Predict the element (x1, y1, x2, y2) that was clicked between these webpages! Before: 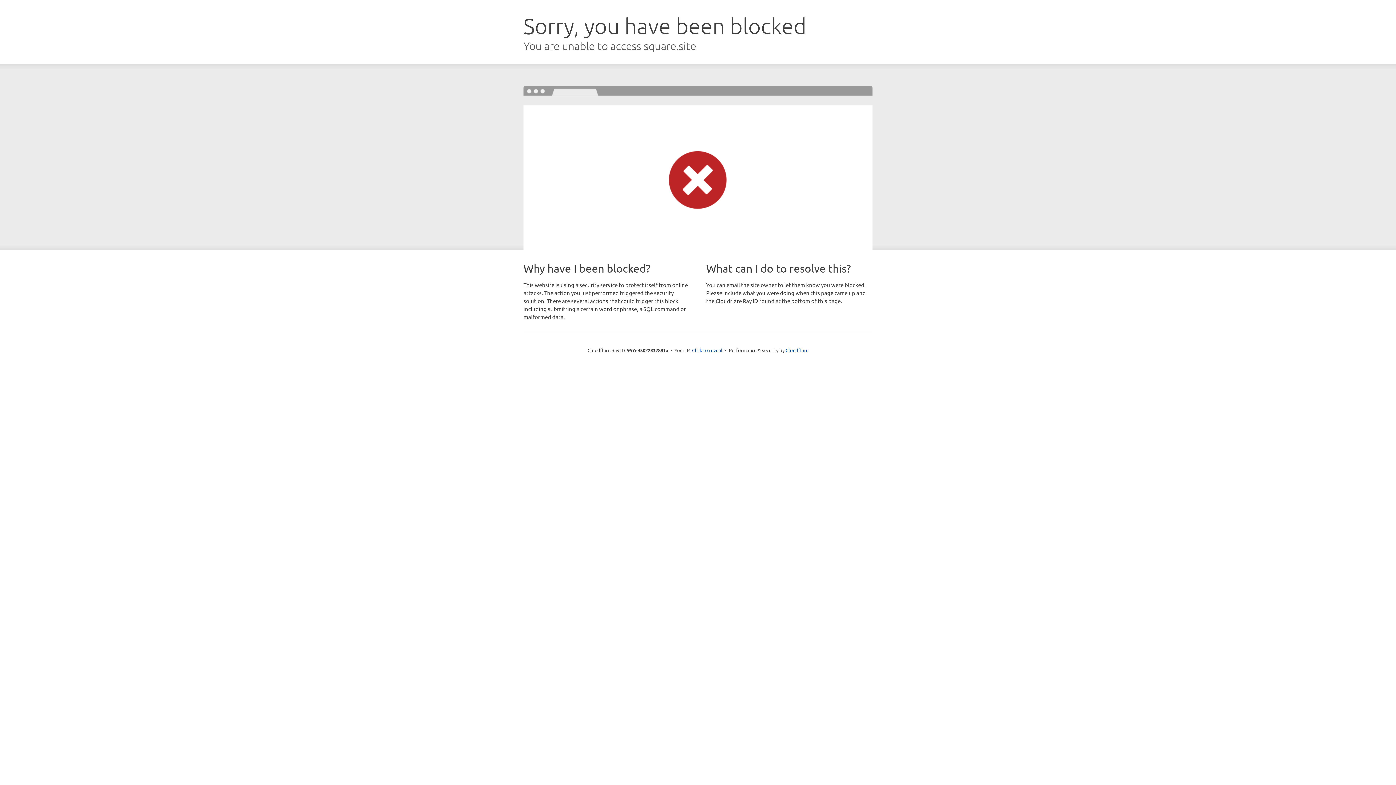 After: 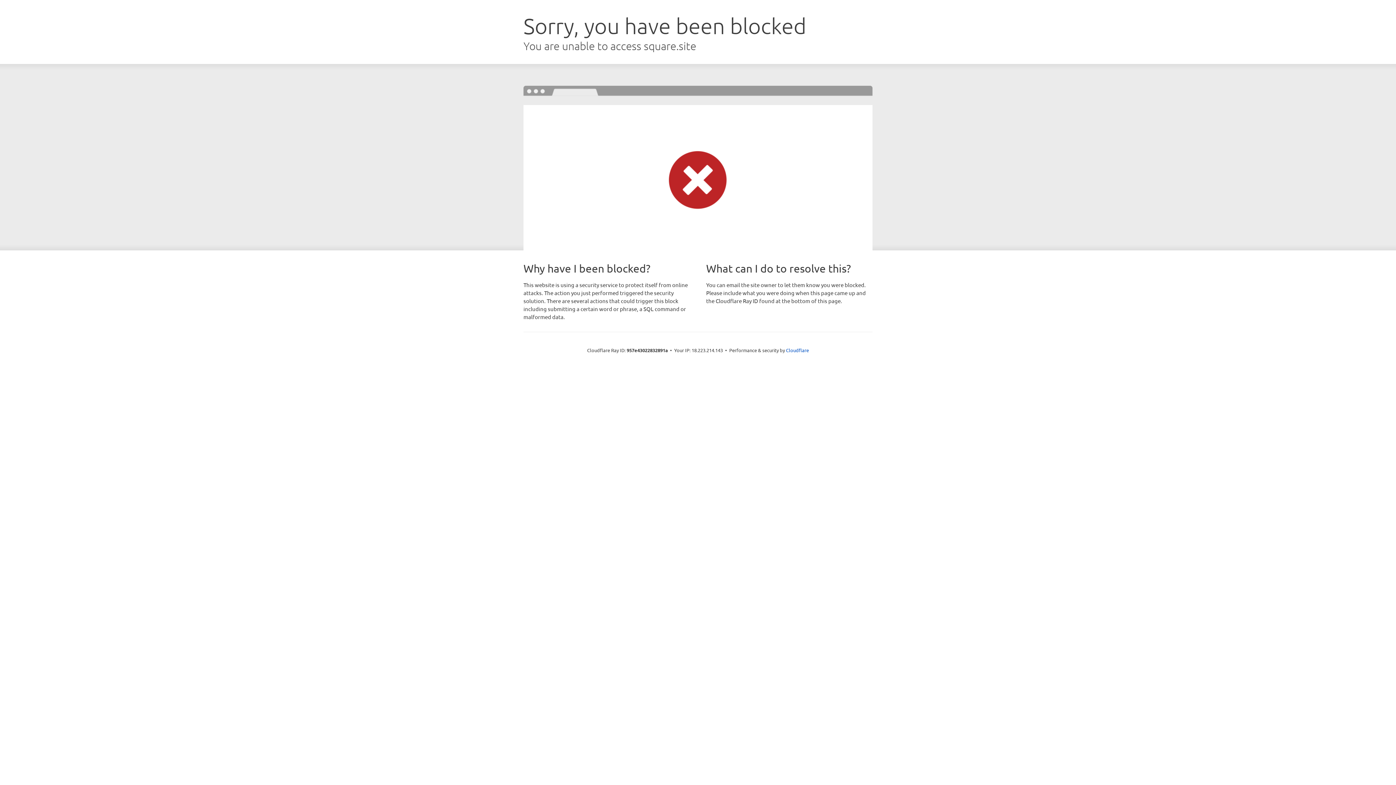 Action: label: Click to reveal bbox: (692, 346, 722, 353)